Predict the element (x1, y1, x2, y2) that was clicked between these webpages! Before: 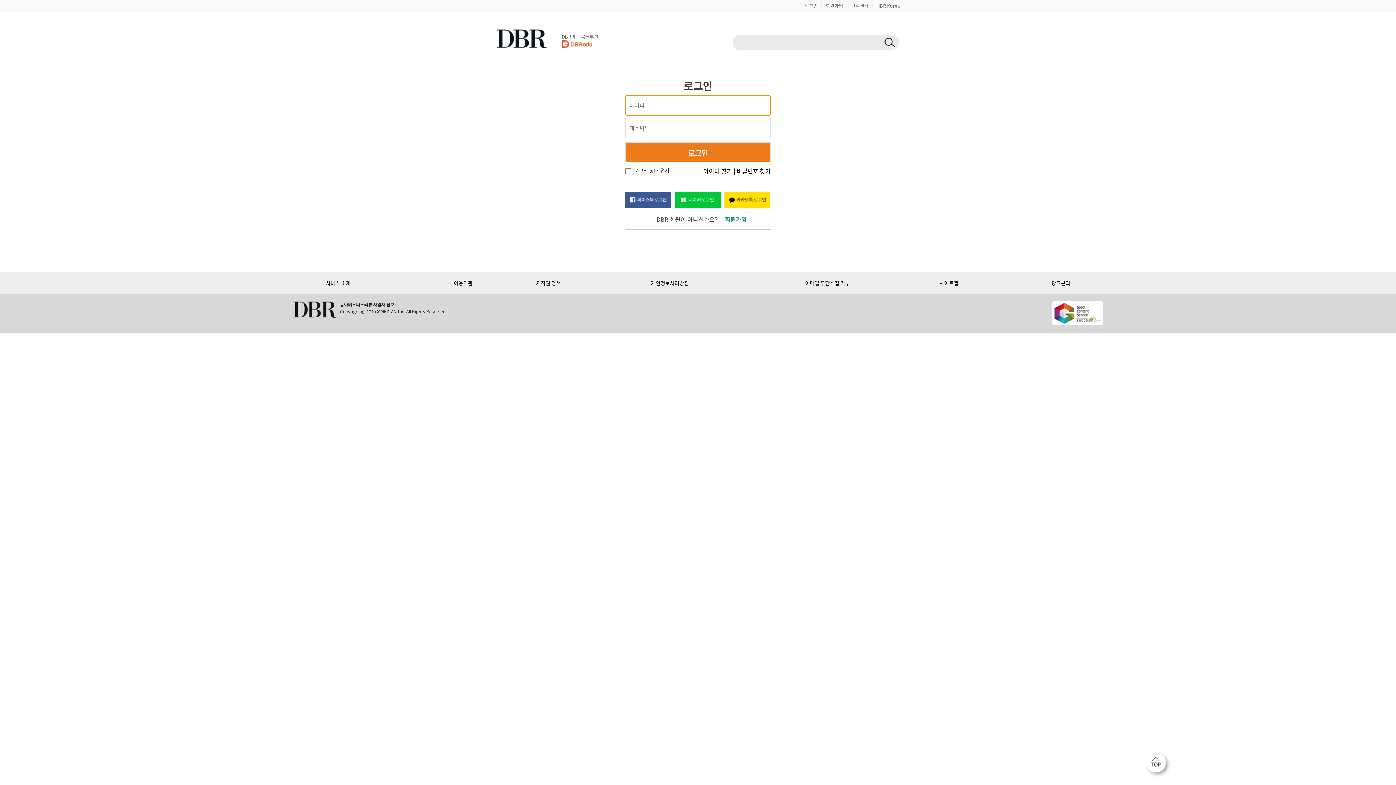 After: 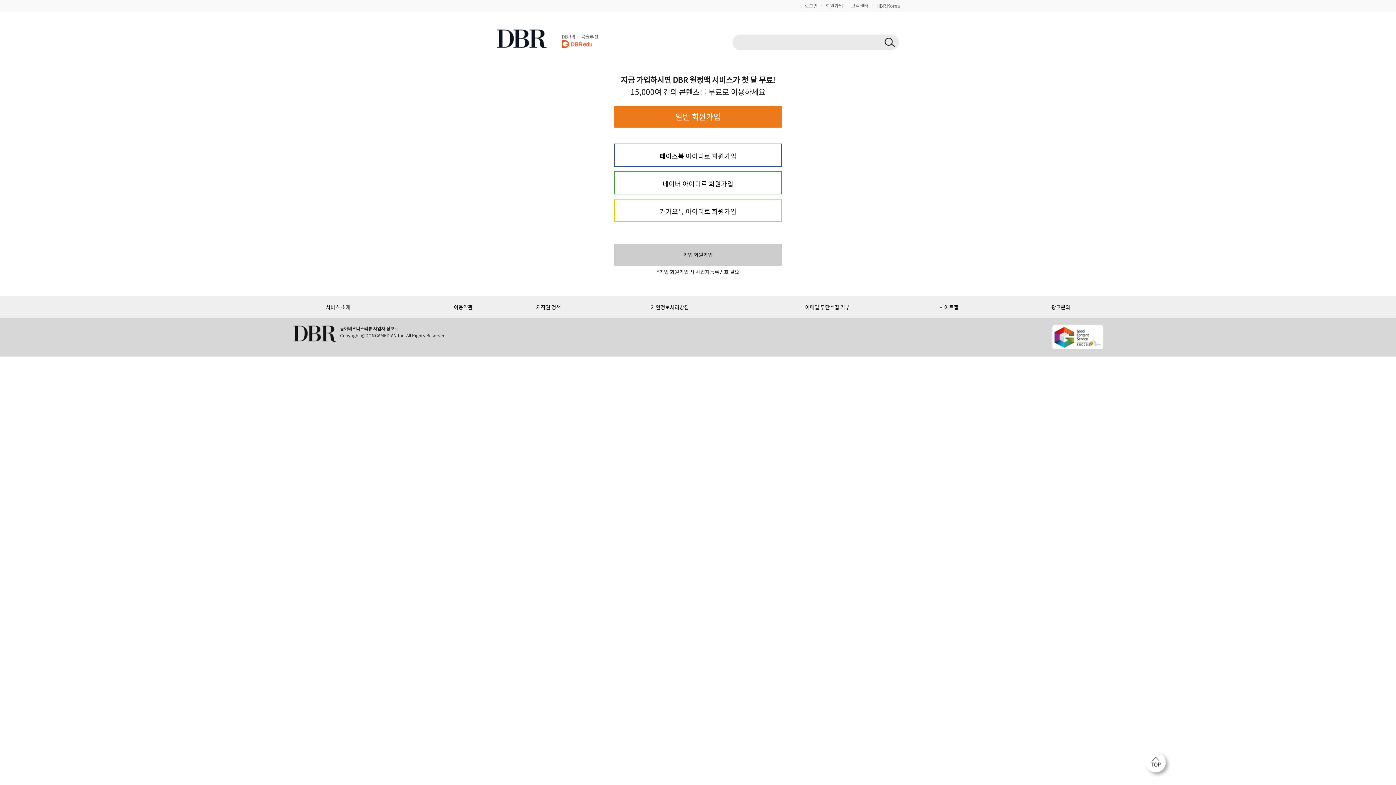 Action: label: 회원가입 bbox: (825, 2, 843, 9)